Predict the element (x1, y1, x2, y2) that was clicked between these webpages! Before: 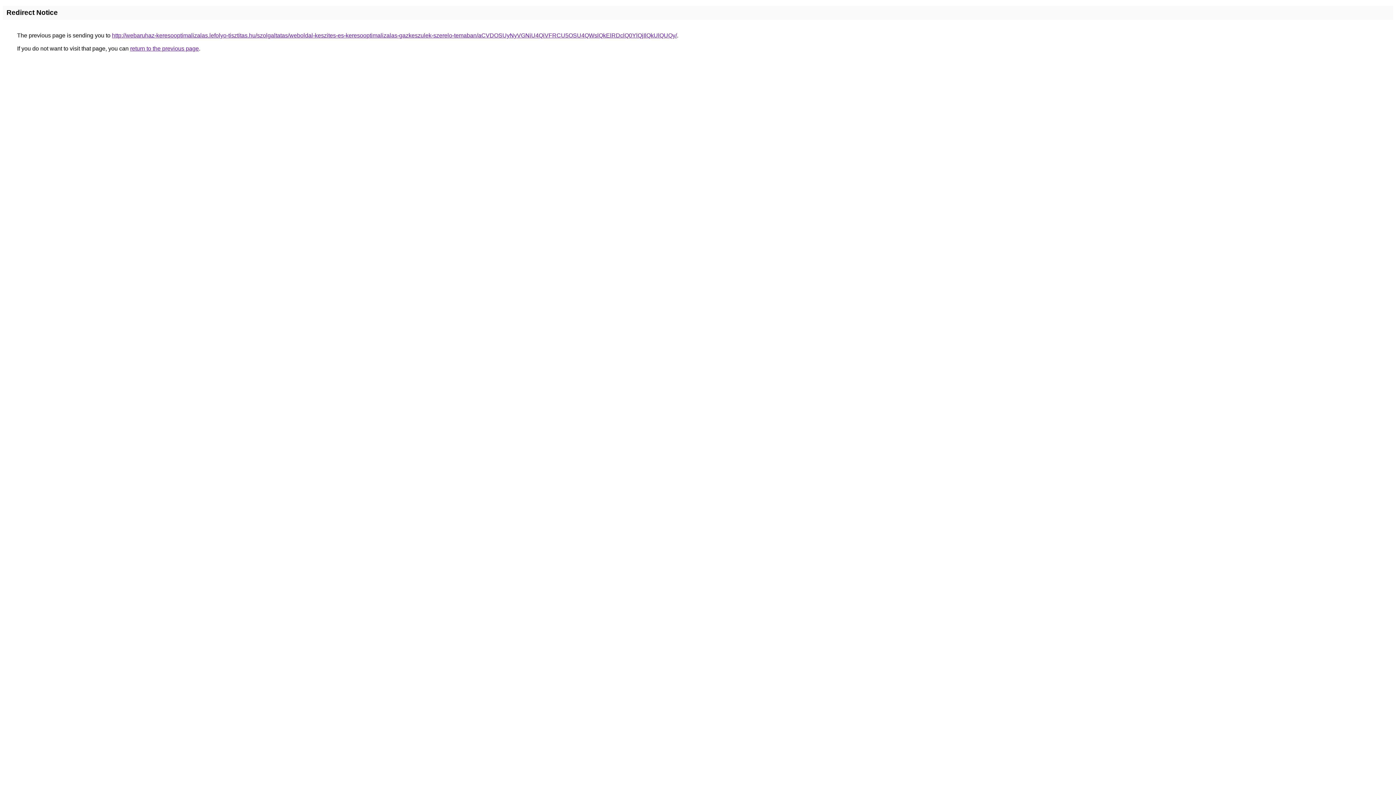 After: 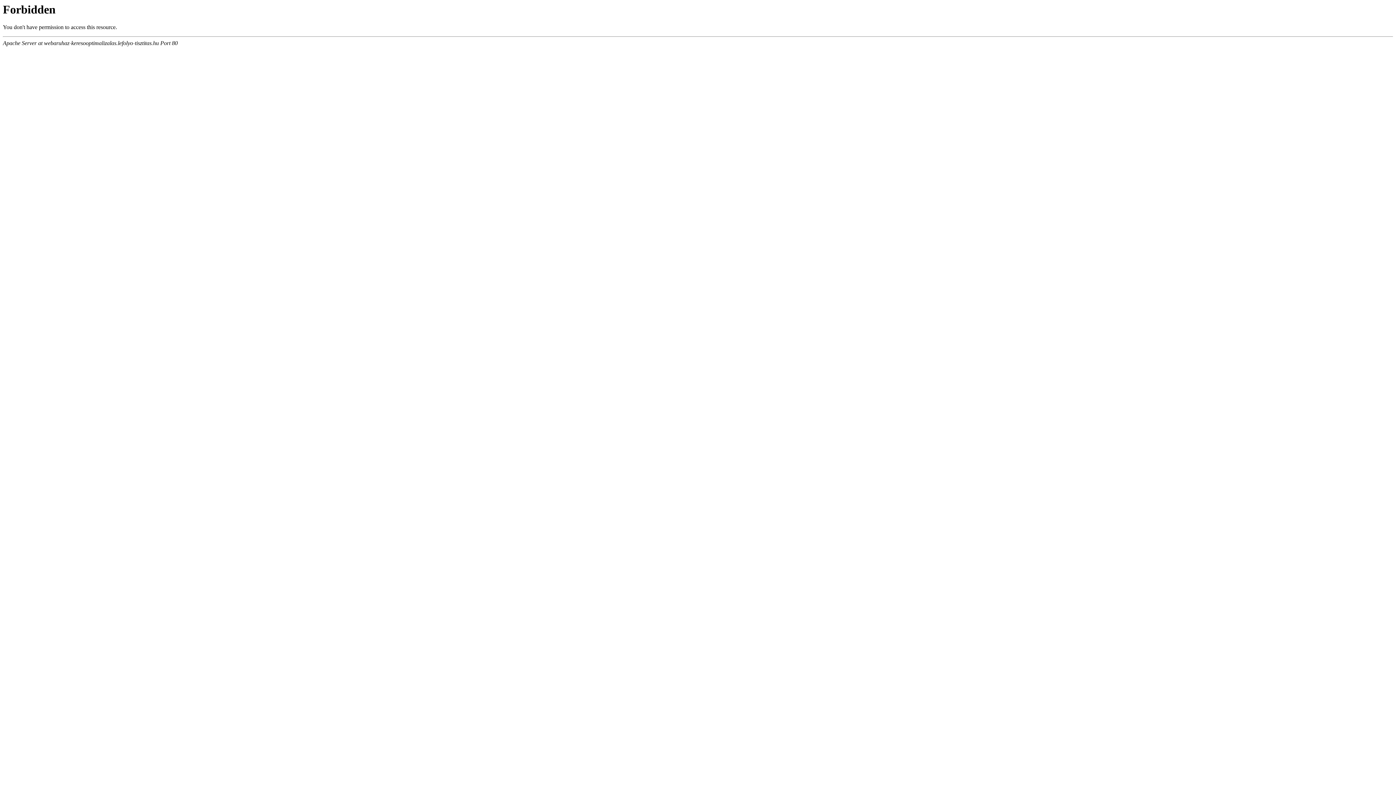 Action: label: http://webaruhaz-keresooptimalizalas.lefolyo-tisztitas.hu/szolgaltatas/weboldal-keszites-es-keresooptimalizalas-gazkeszulek-szerelo-temaban/aCVDOSUyNyVGNiU4QiVFRCU5OSU4QWslQkElRDclQ0YlQjIlQkUlQUQy/ bbox: (112, 32, 677, 38)